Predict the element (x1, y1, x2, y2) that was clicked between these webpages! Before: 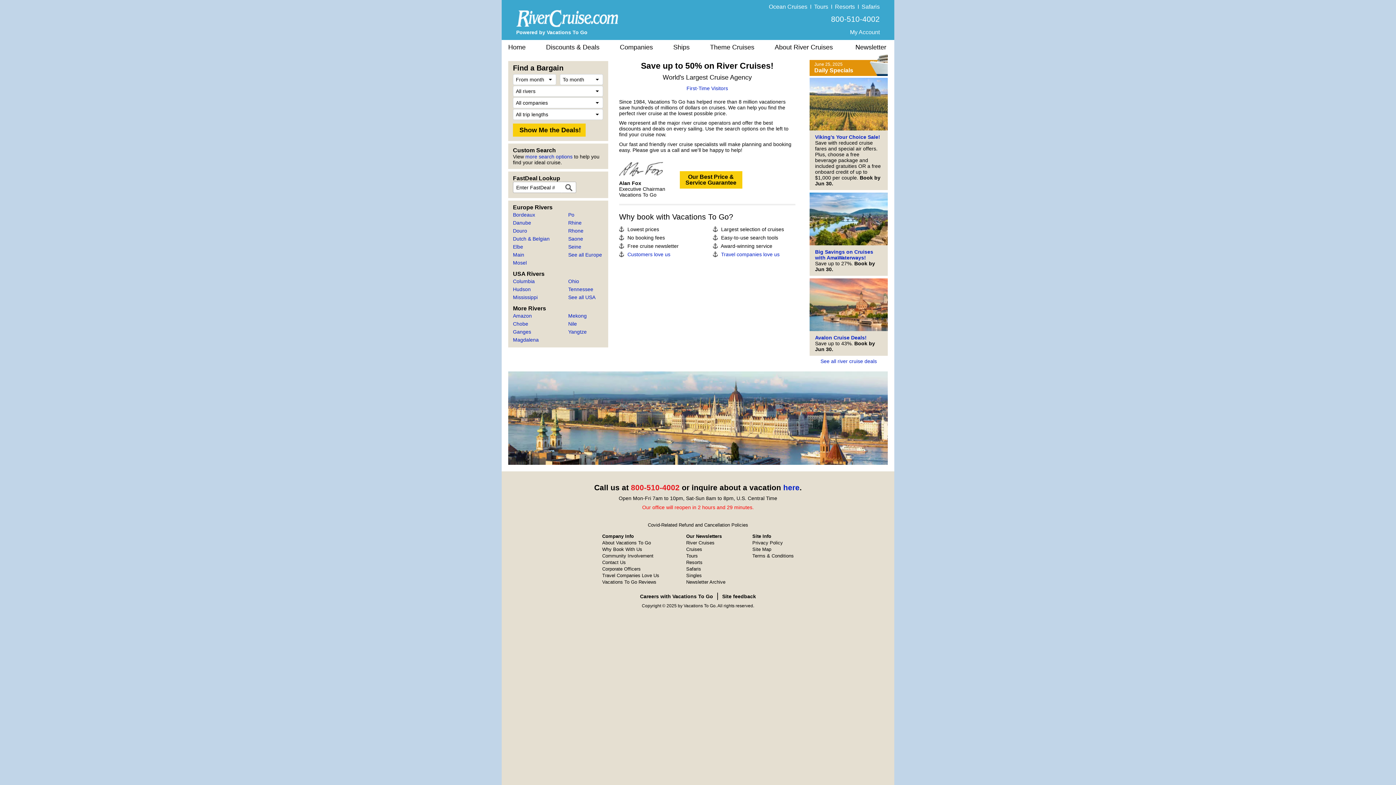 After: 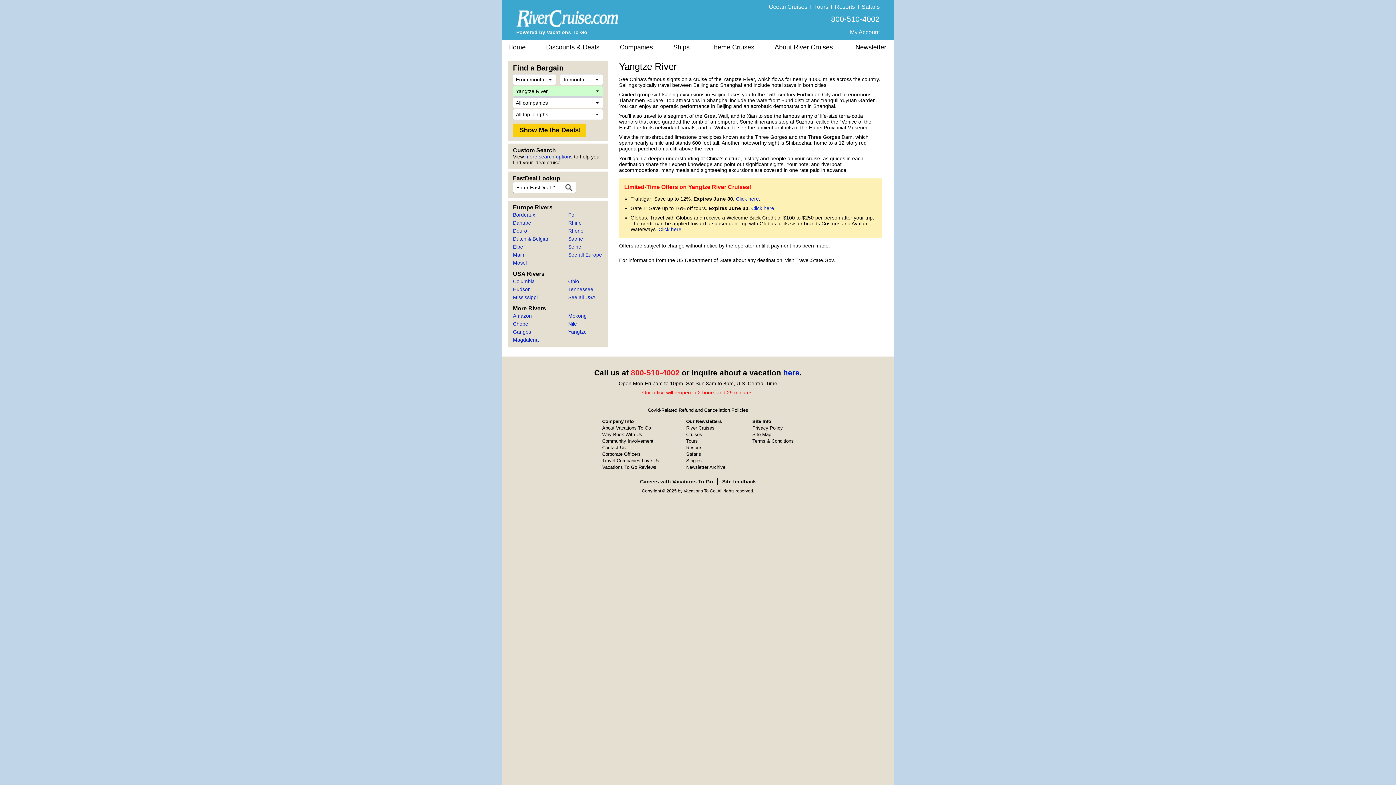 Action: bbox: (568, 329, 586, 334) label: Yangtze